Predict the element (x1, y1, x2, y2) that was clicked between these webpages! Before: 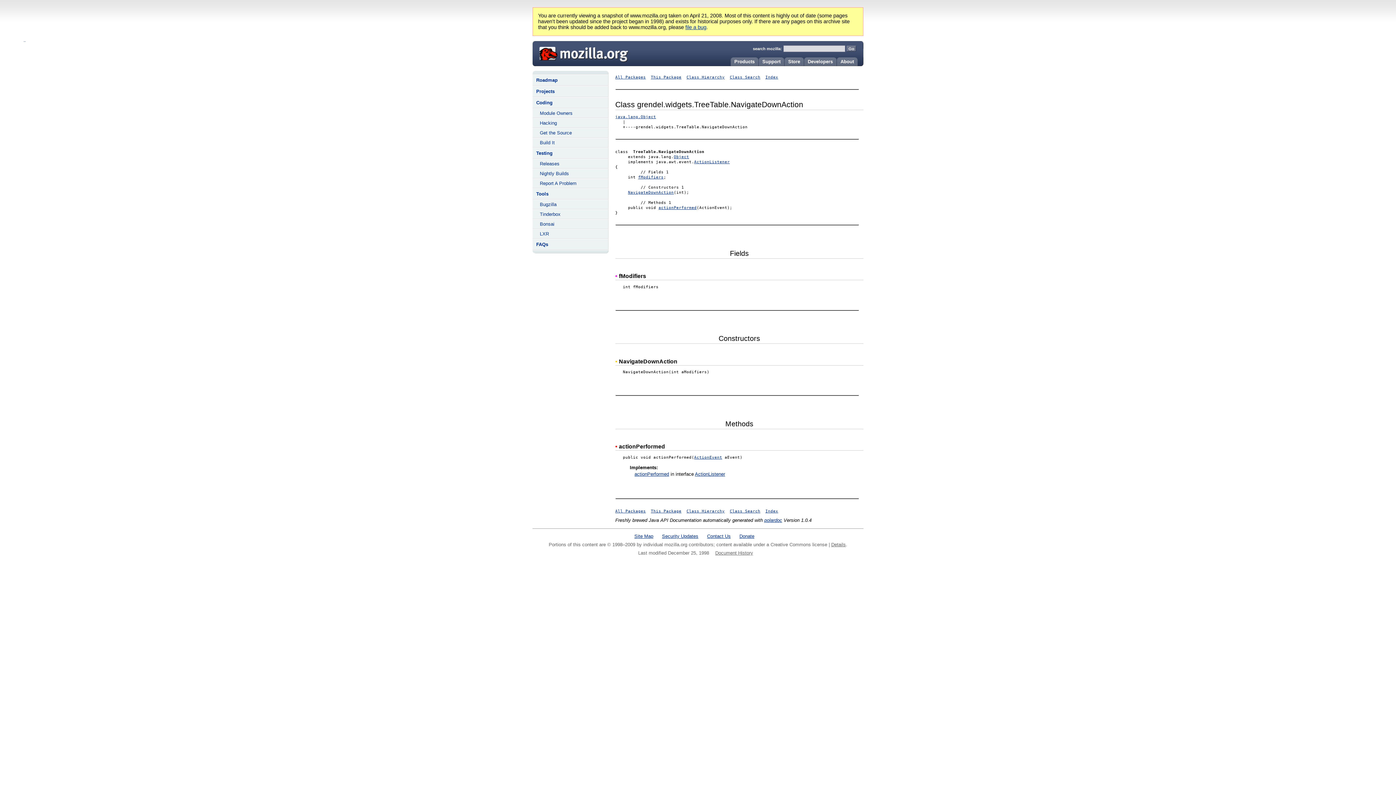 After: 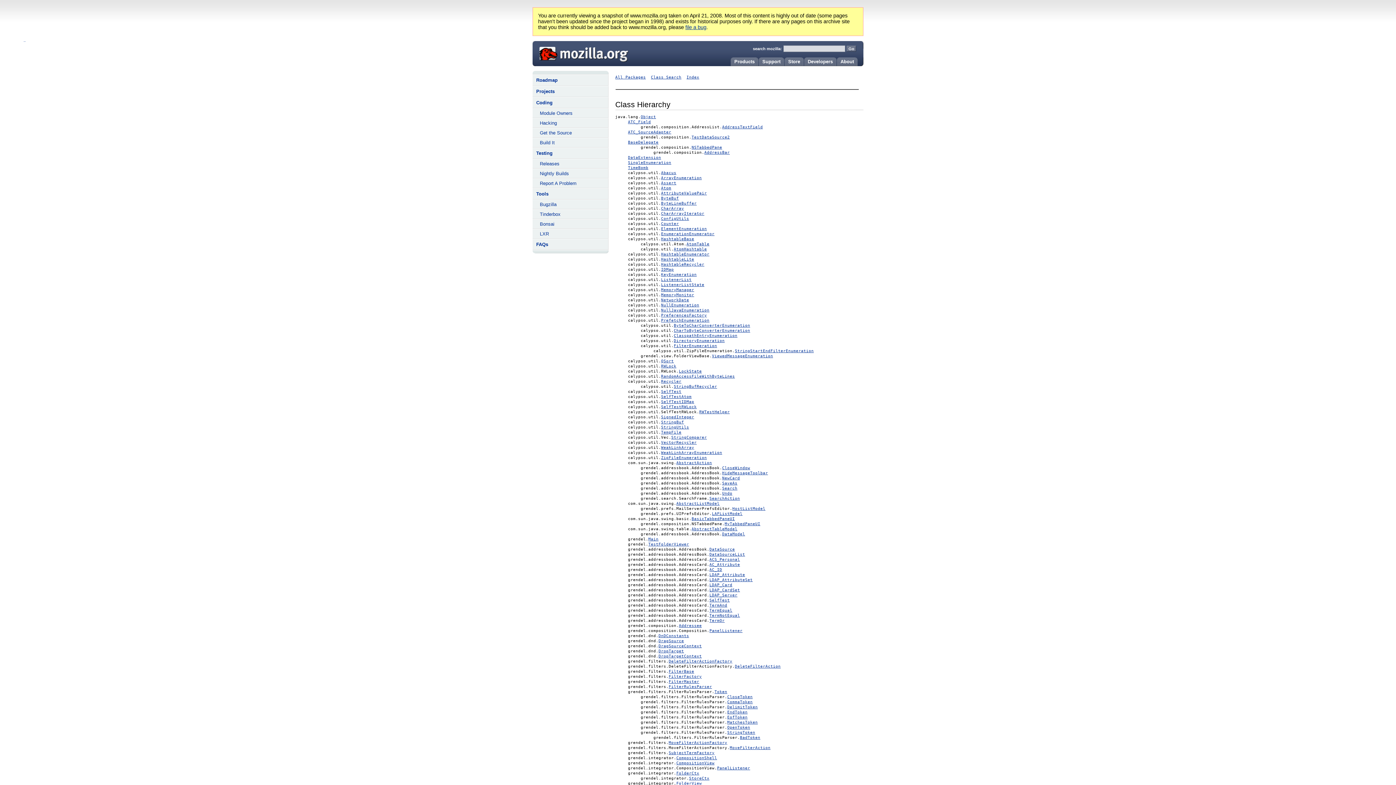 Action: label: Class Hierarchy bbox: (686, 508, 724, 513)